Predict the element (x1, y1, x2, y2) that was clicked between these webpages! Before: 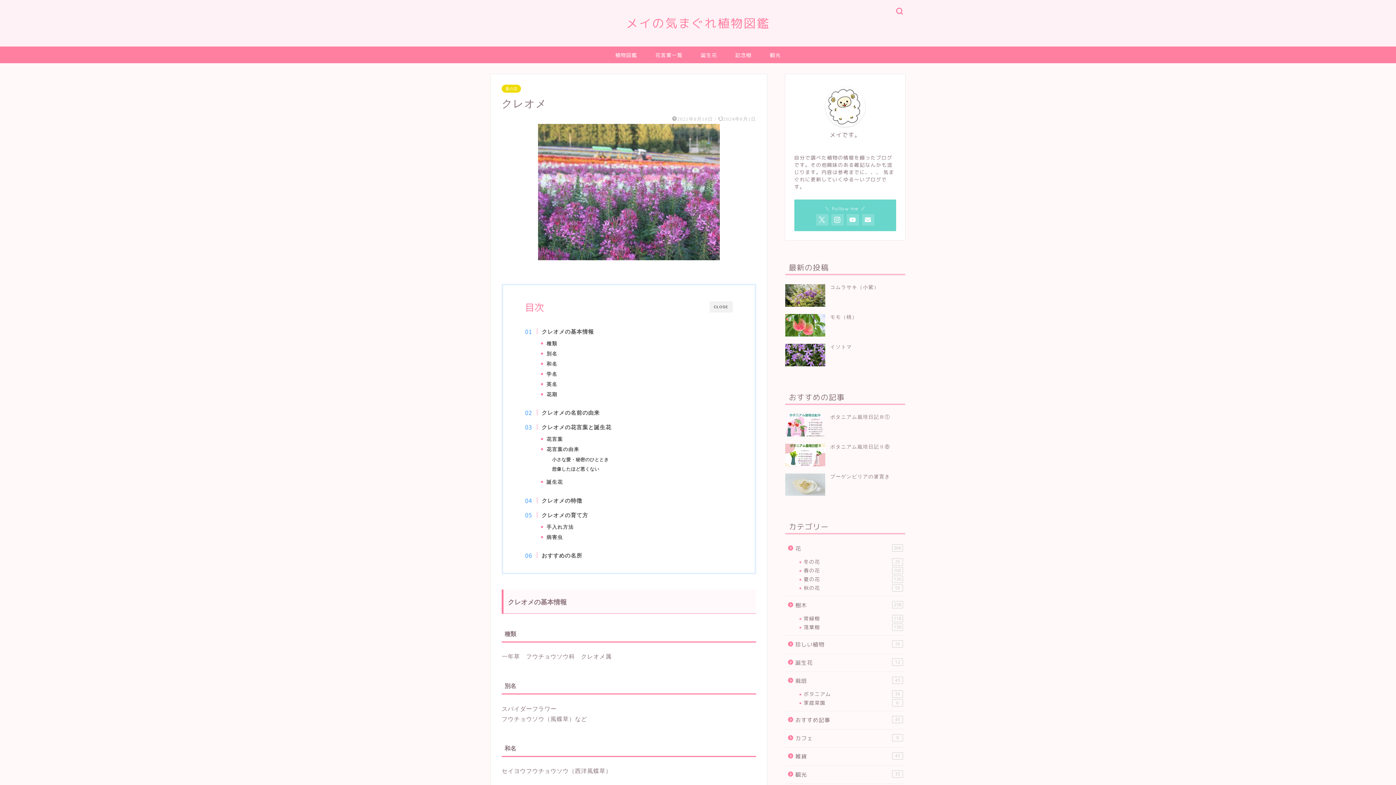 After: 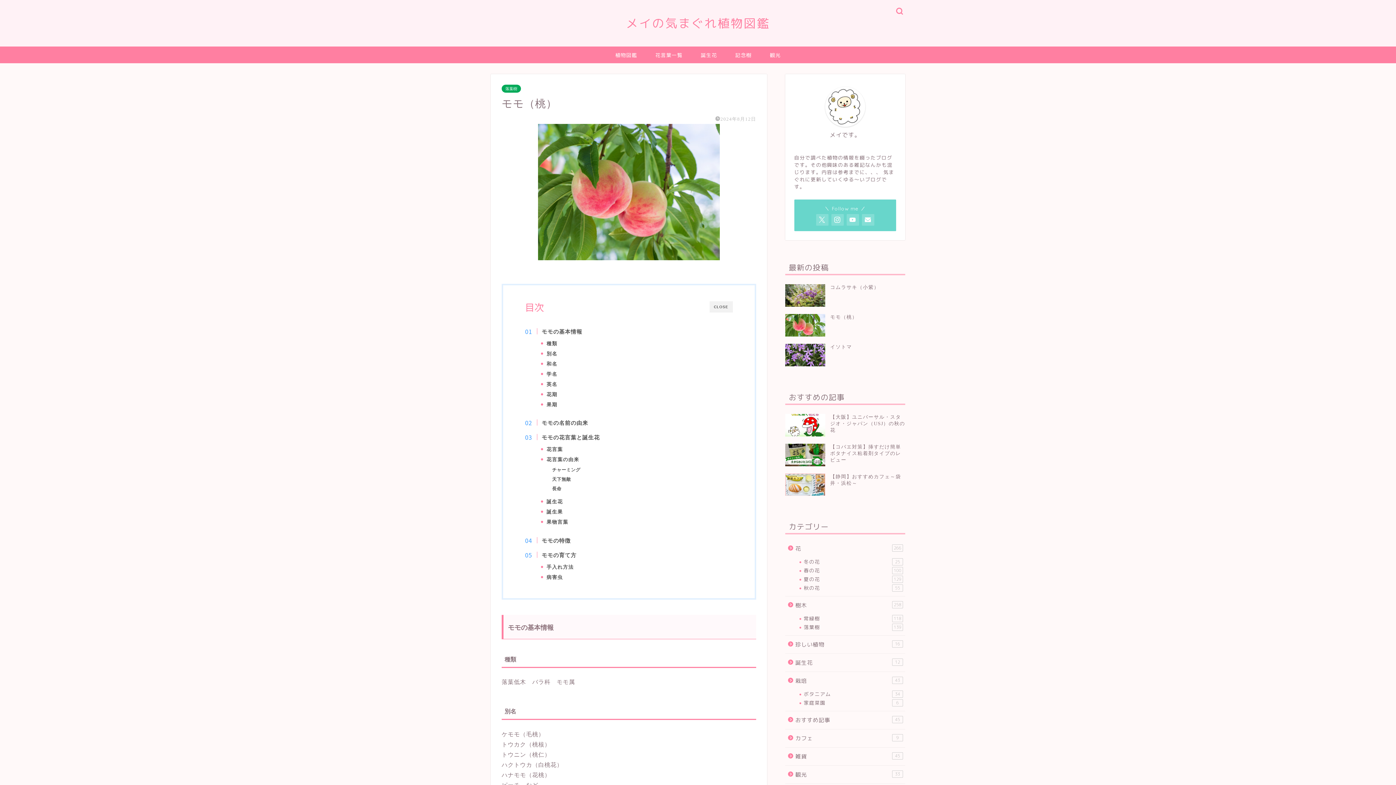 Action: bbox: (785, 310, 905, 340) label: モモ（桃）